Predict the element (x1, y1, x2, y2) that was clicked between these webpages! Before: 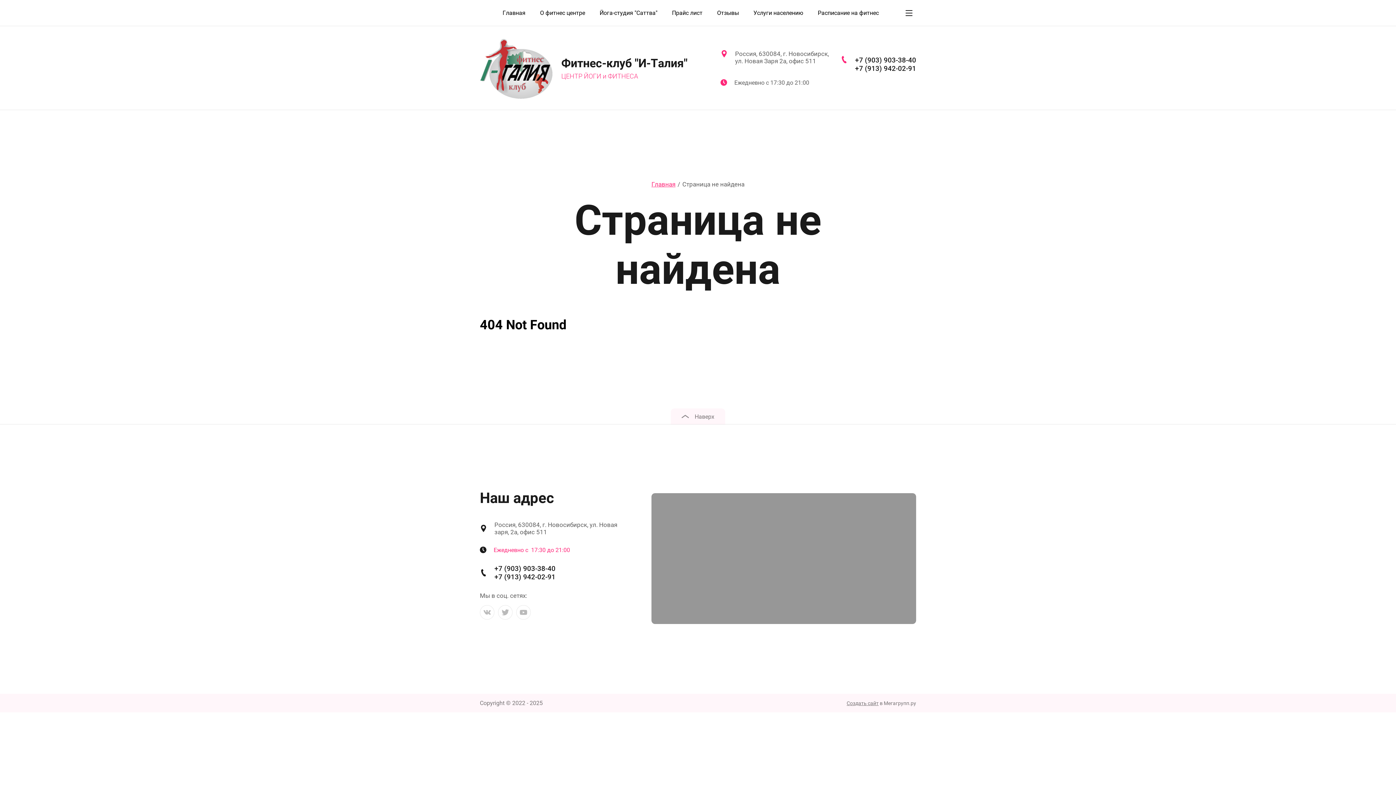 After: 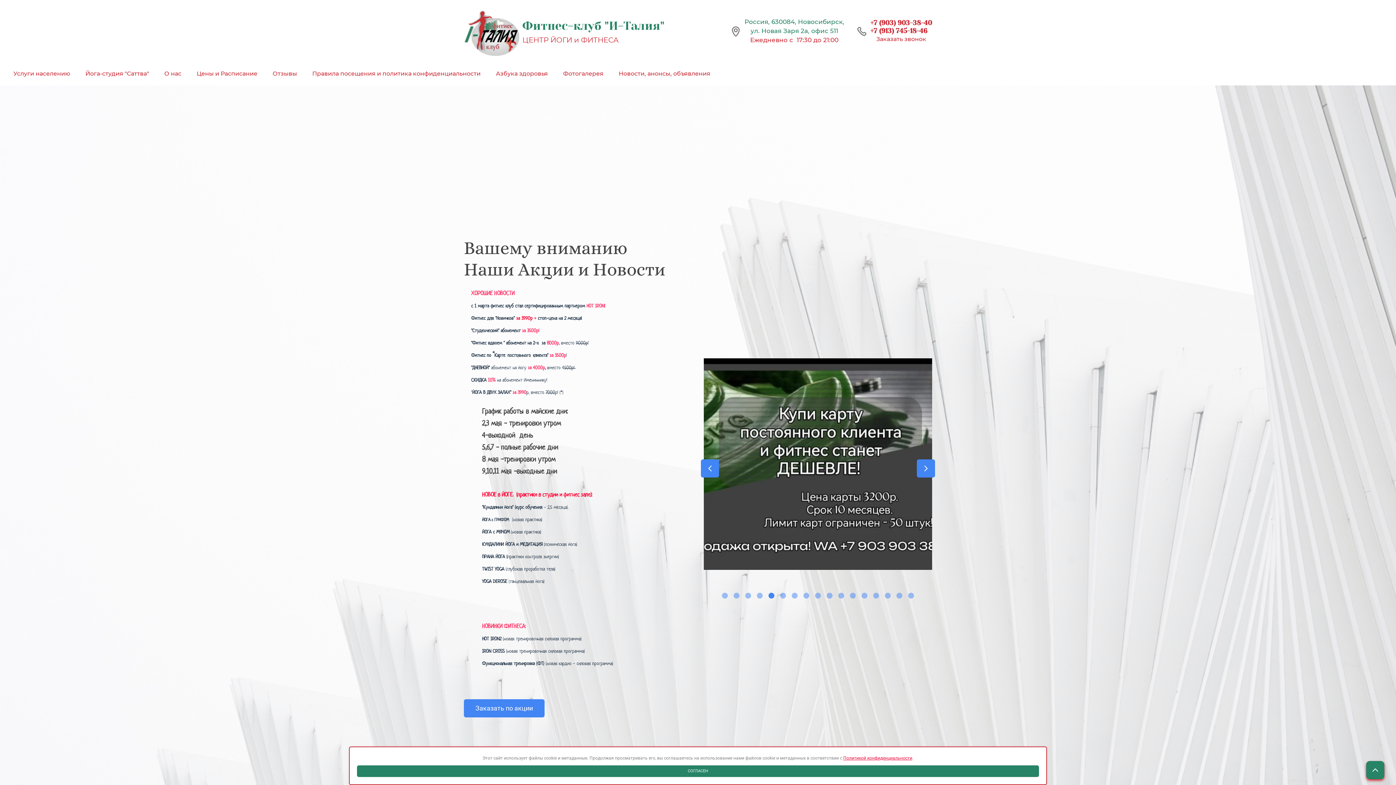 Action: bbox: (480, 37, 552, 98)